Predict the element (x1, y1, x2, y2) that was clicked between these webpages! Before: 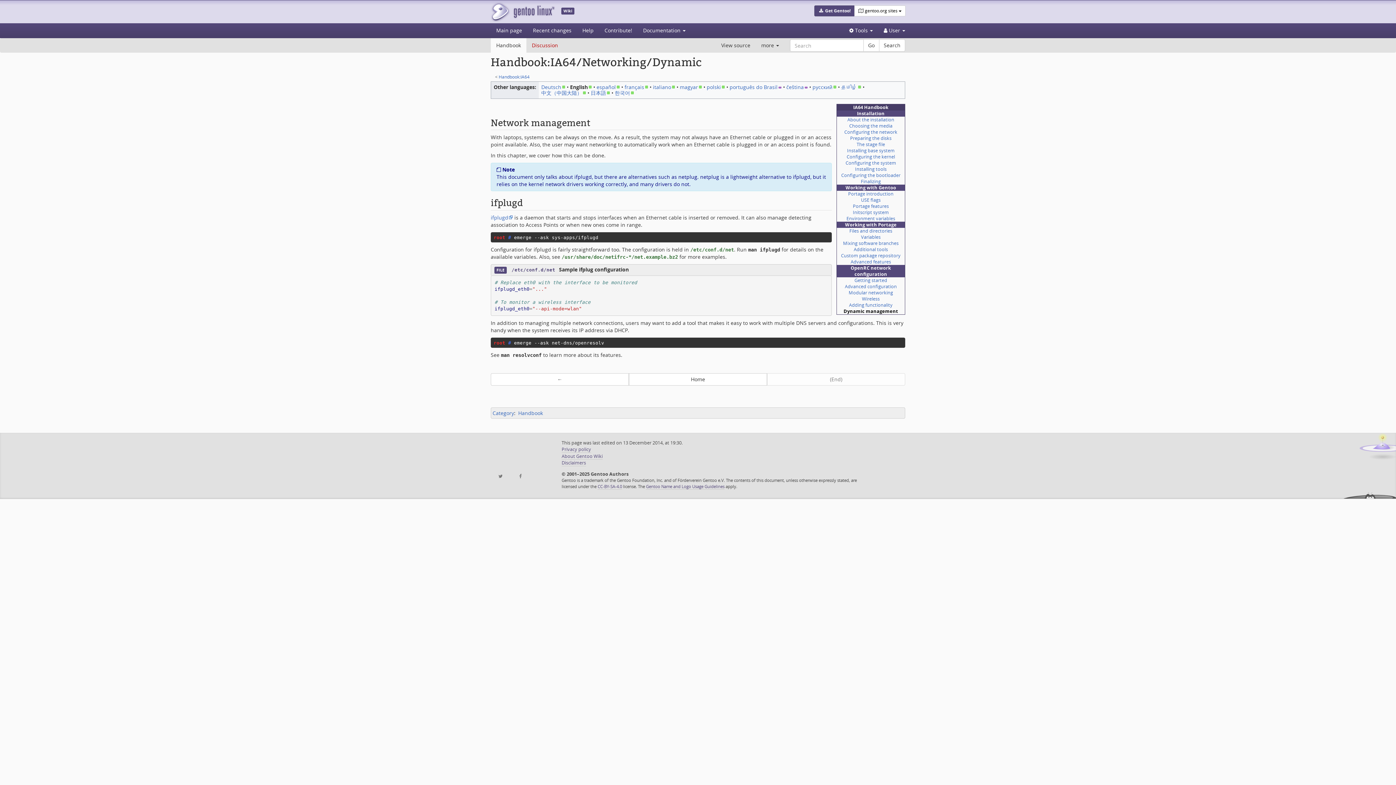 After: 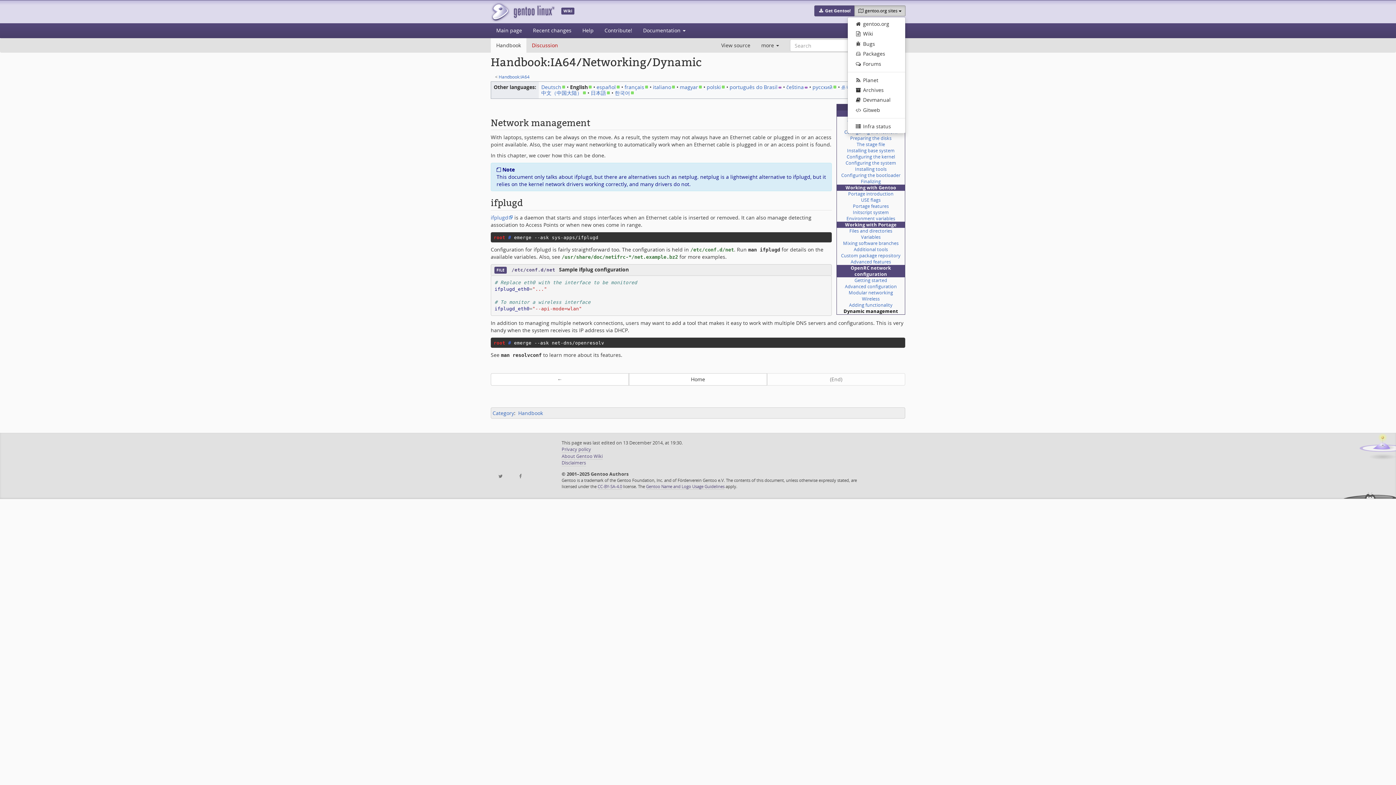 Action: bbox: (854, 5, 905, 16) label:  gentoo.org sites 